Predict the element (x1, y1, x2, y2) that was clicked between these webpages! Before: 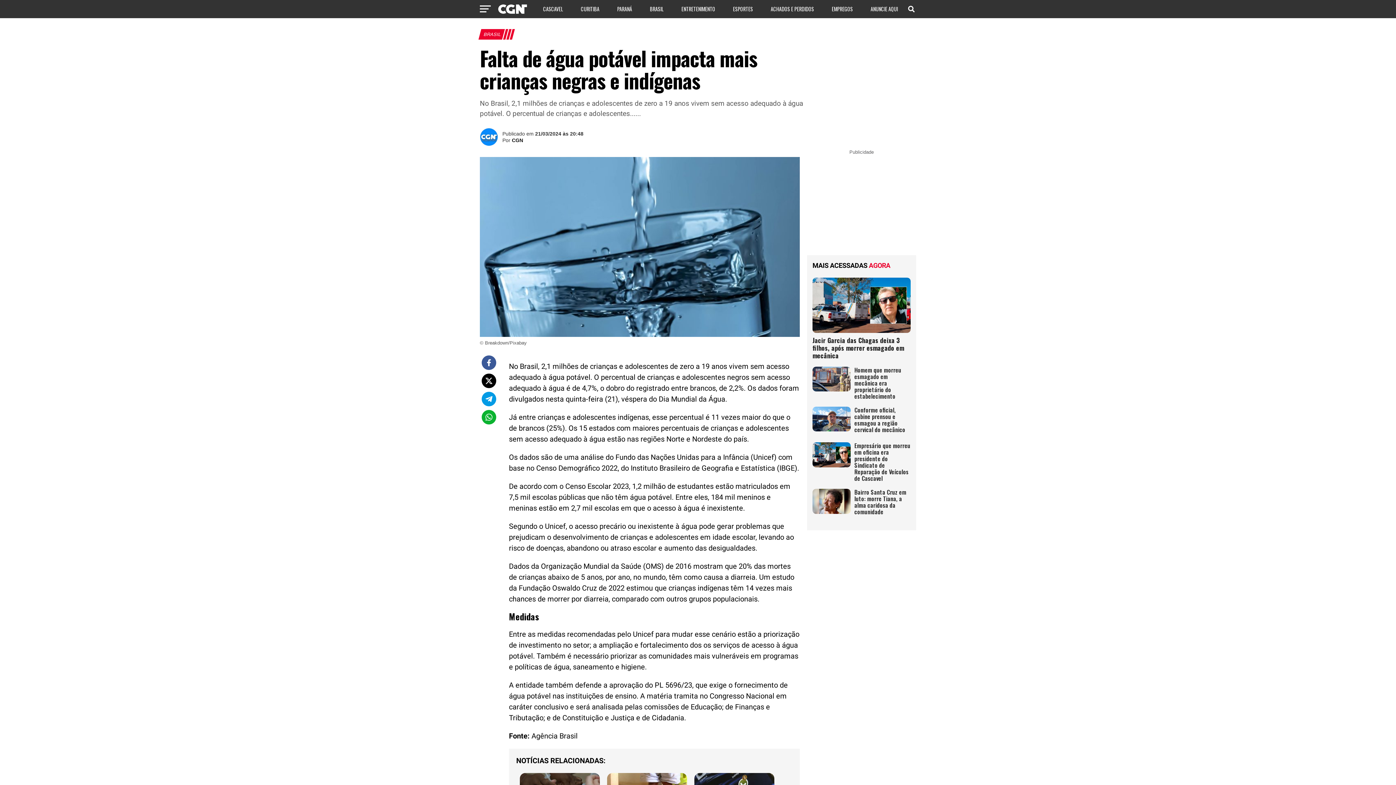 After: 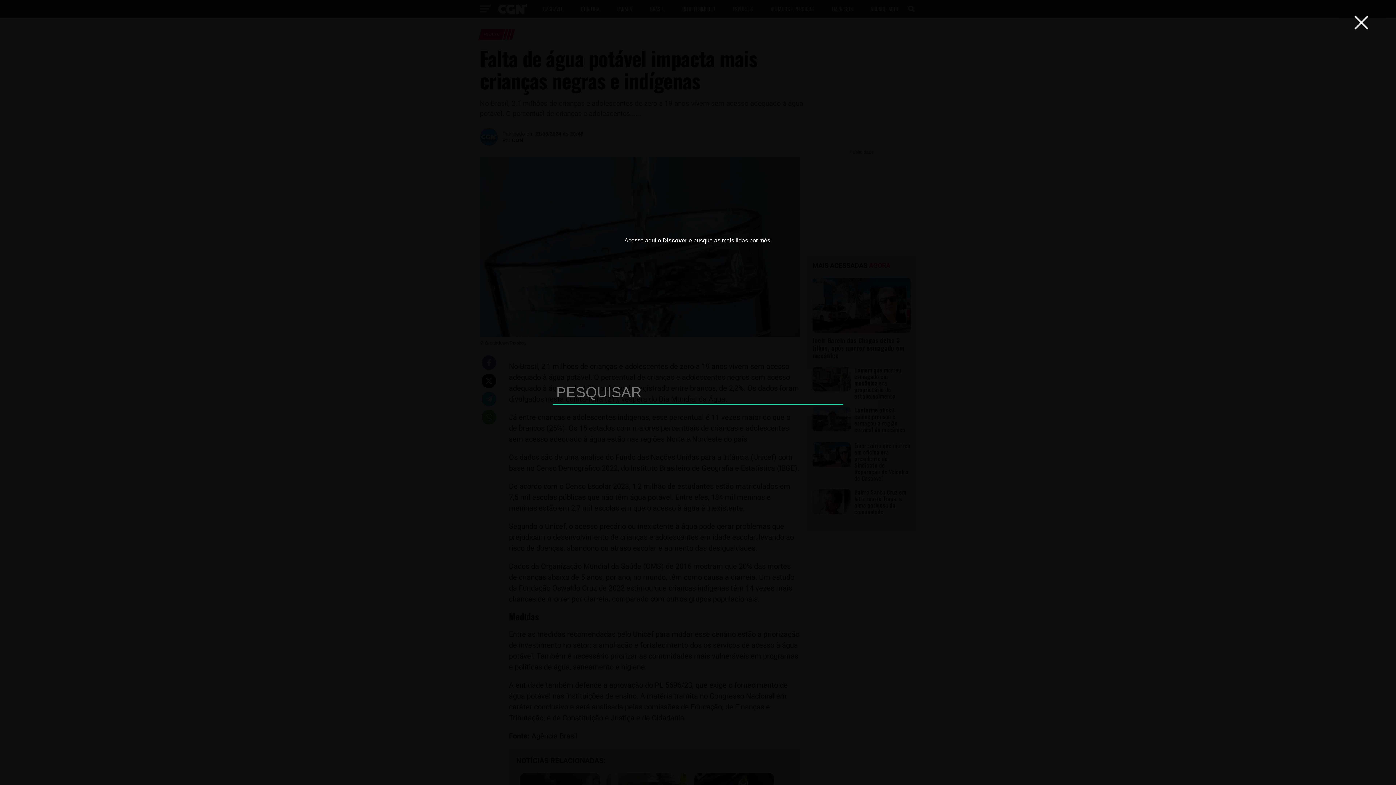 Action: bbox: (907, 3, 916, 14) label: Abrir campo de pesquisa